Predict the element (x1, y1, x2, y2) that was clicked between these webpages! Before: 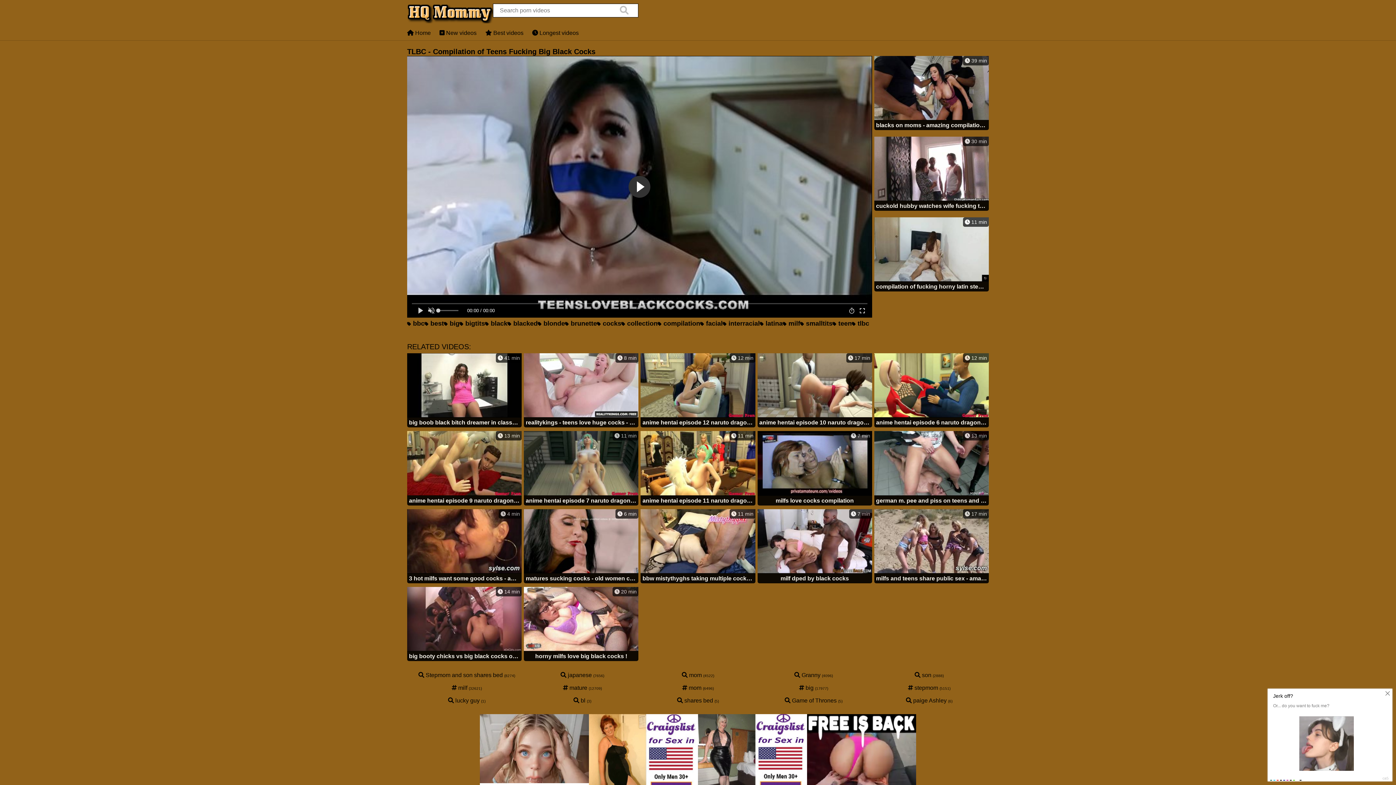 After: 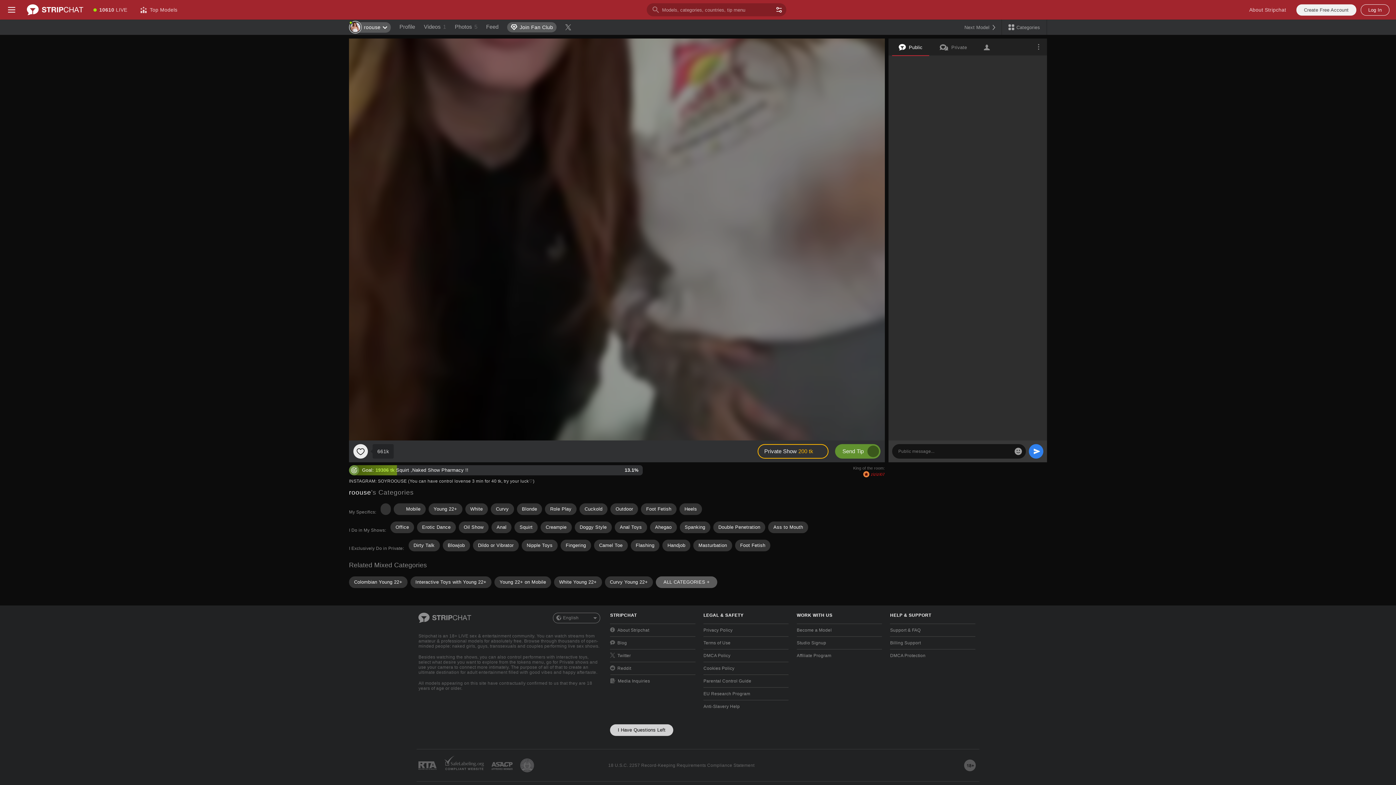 Action: bbox: (407, 29, 430, 36) label:  Home